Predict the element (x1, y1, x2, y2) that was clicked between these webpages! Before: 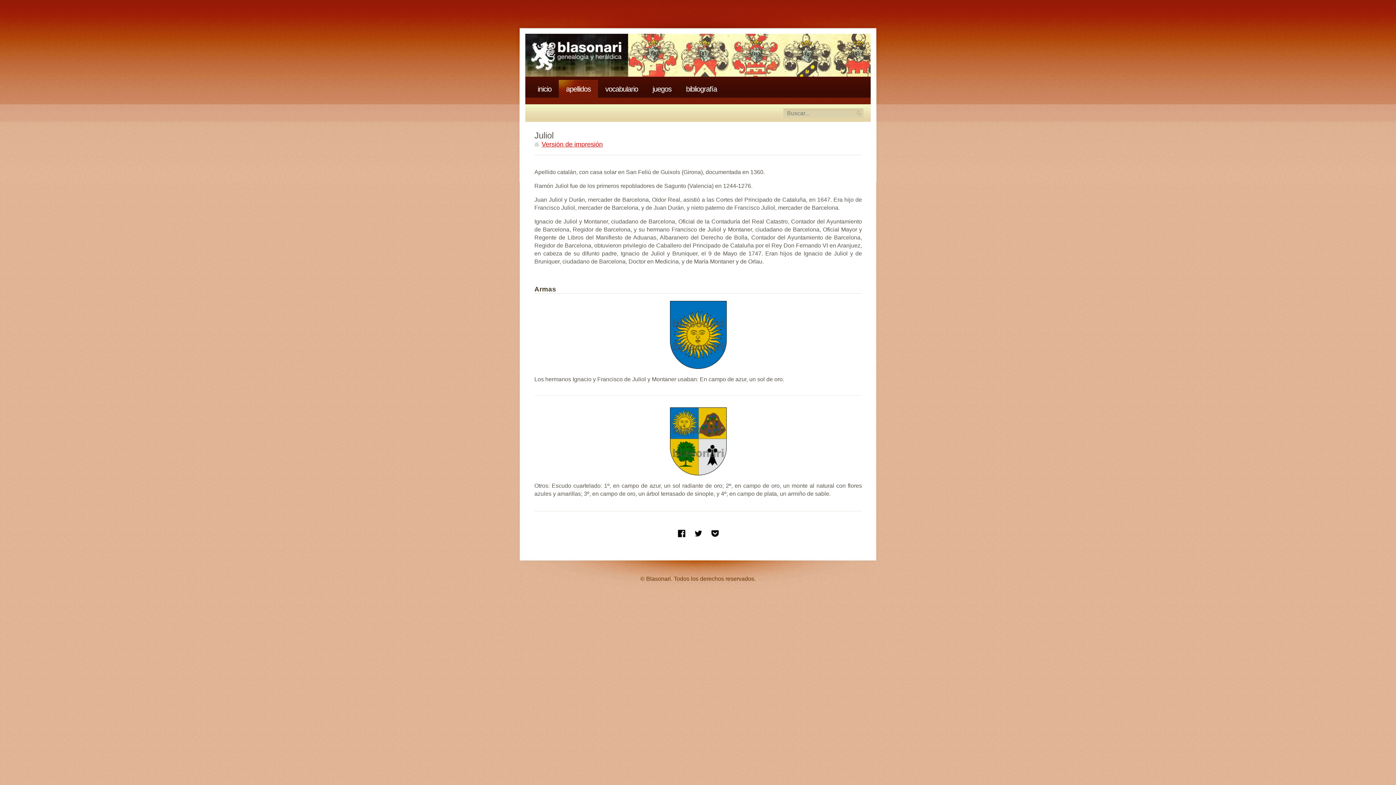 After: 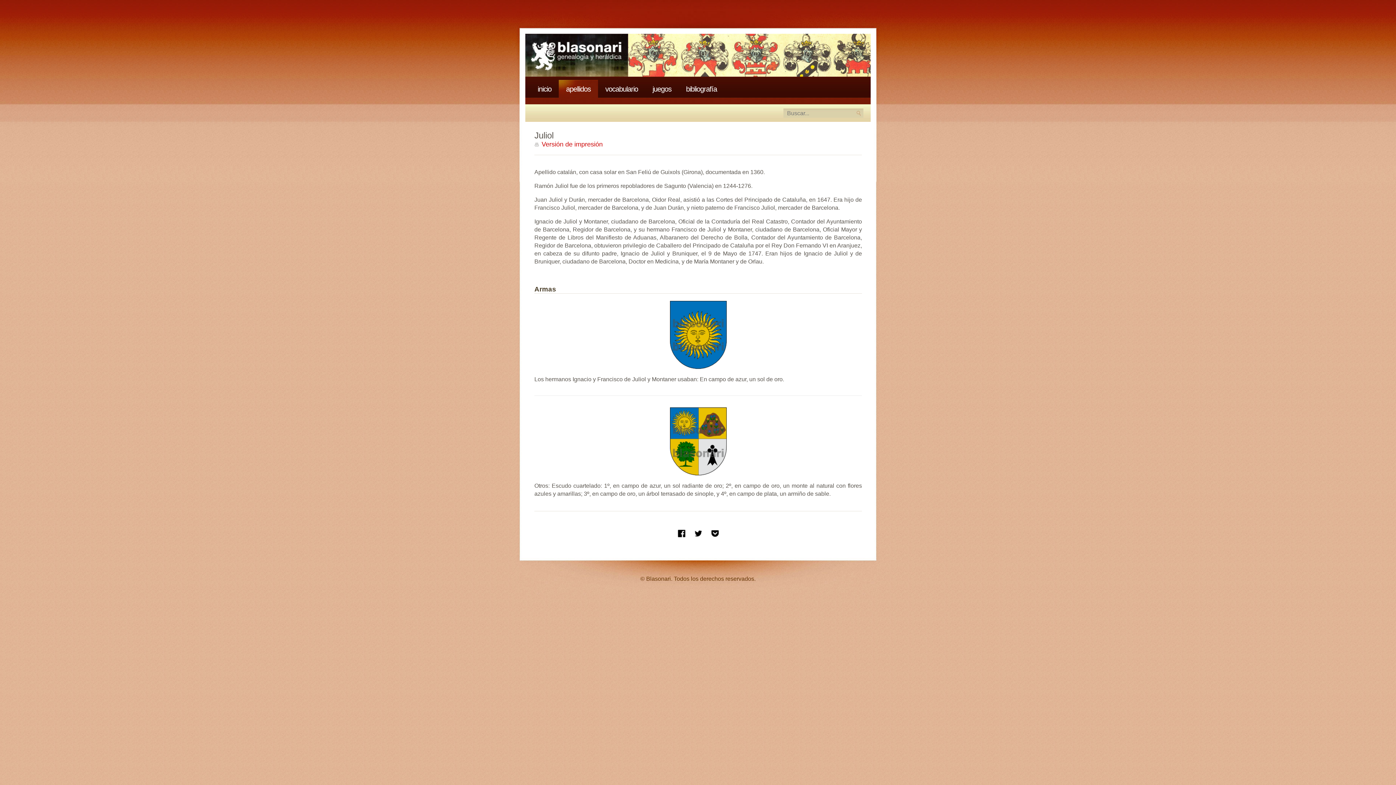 Action: label: Versión de impresión bbox: (534, 140, 609, 148)